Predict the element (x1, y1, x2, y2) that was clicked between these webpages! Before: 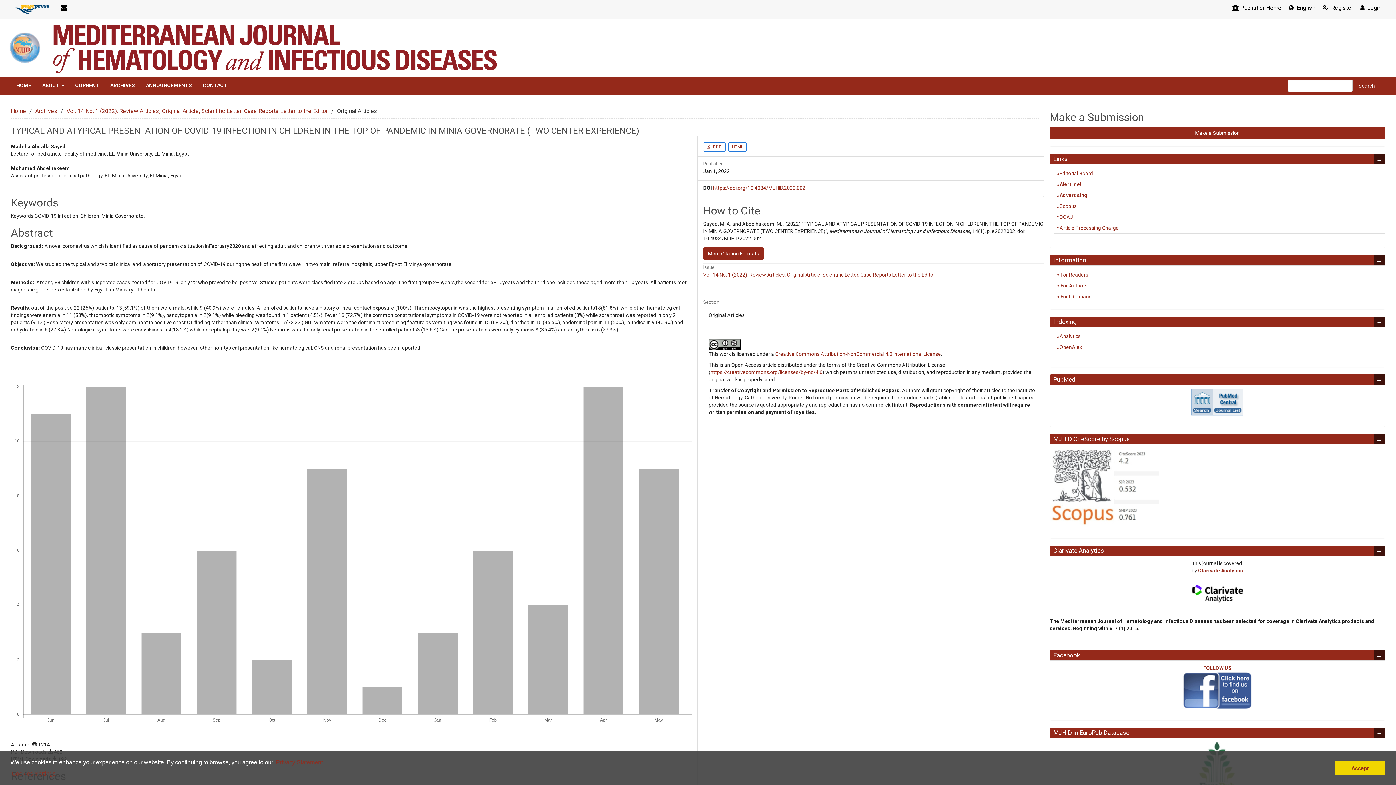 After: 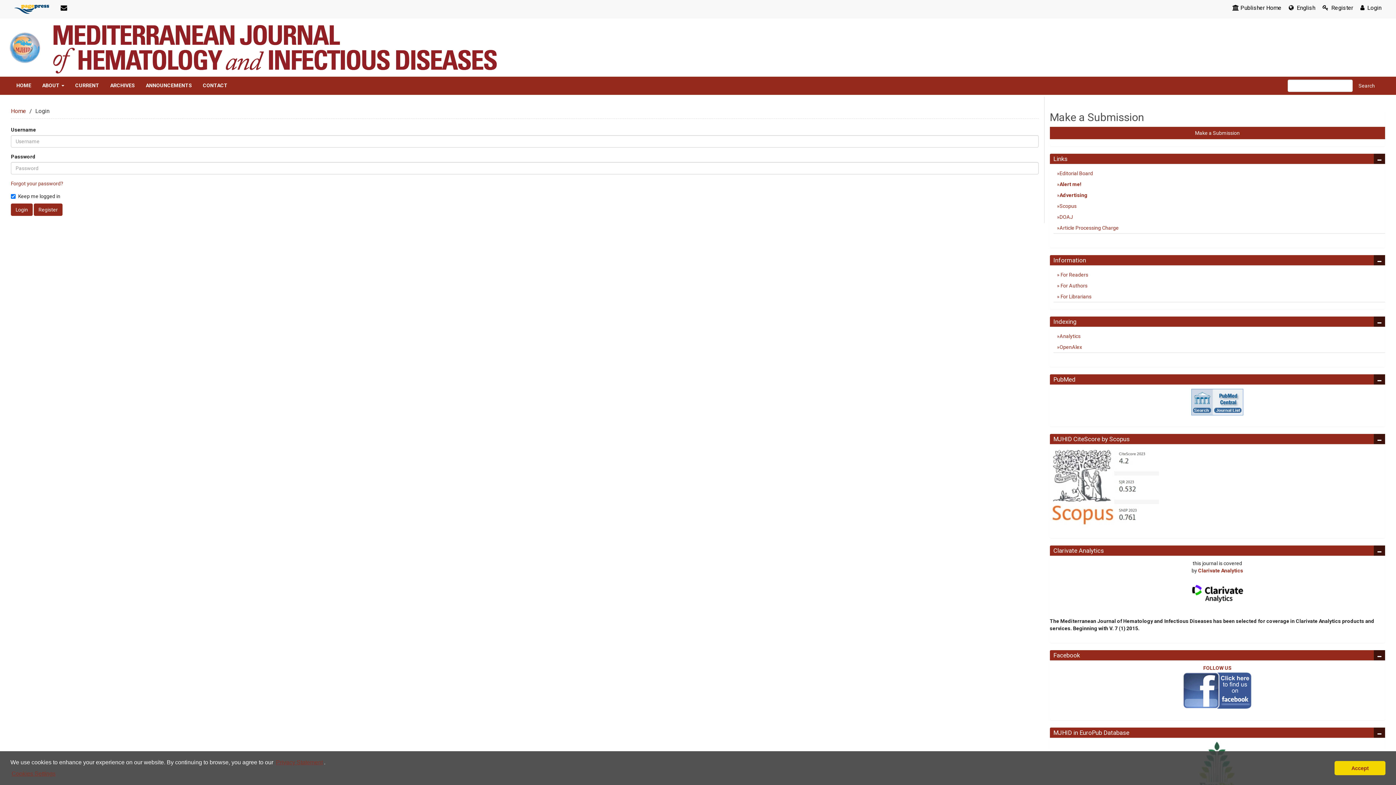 Action: bbox: (1357, 3, 1385, 12) label:  Login